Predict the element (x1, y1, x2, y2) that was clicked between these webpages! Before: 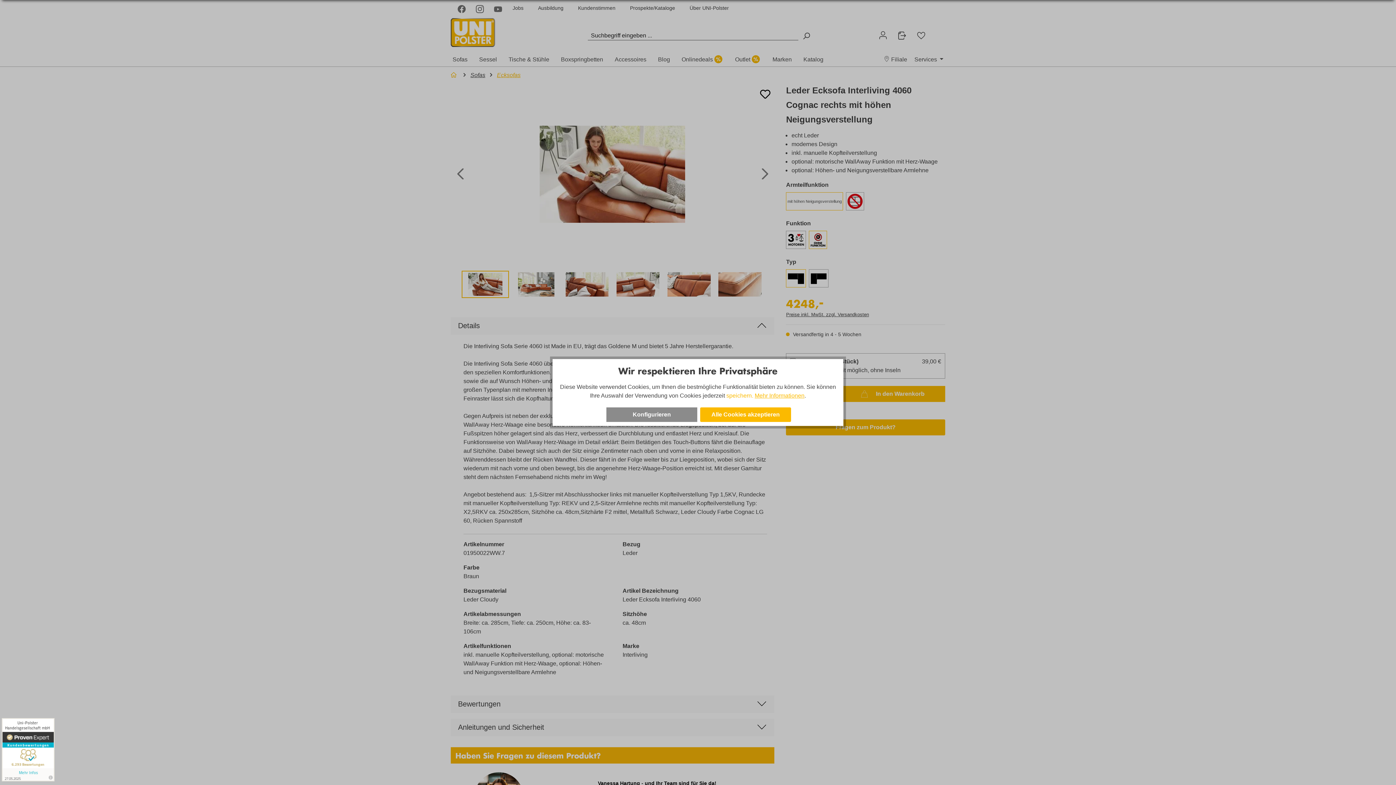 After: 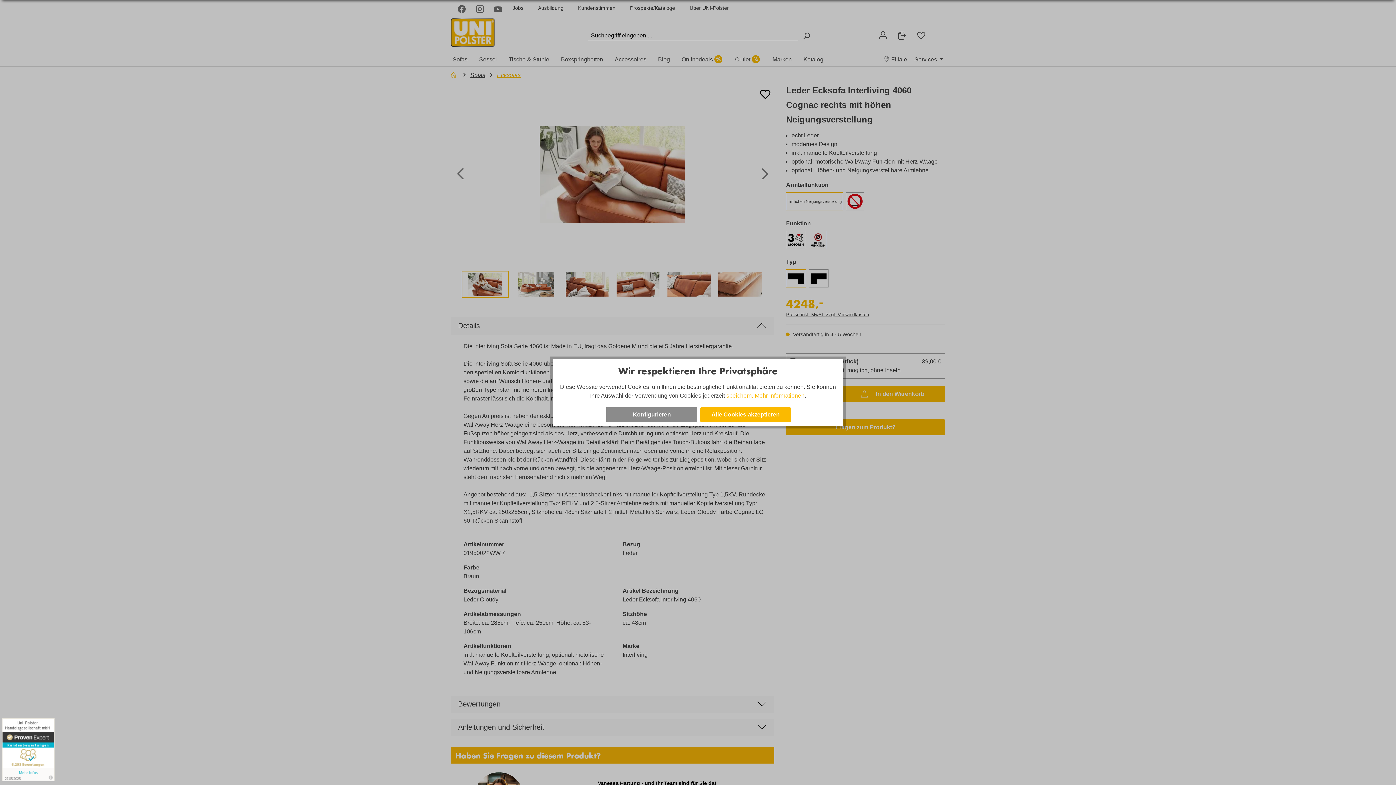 Action: bbox: (1, 718, 54, 781)